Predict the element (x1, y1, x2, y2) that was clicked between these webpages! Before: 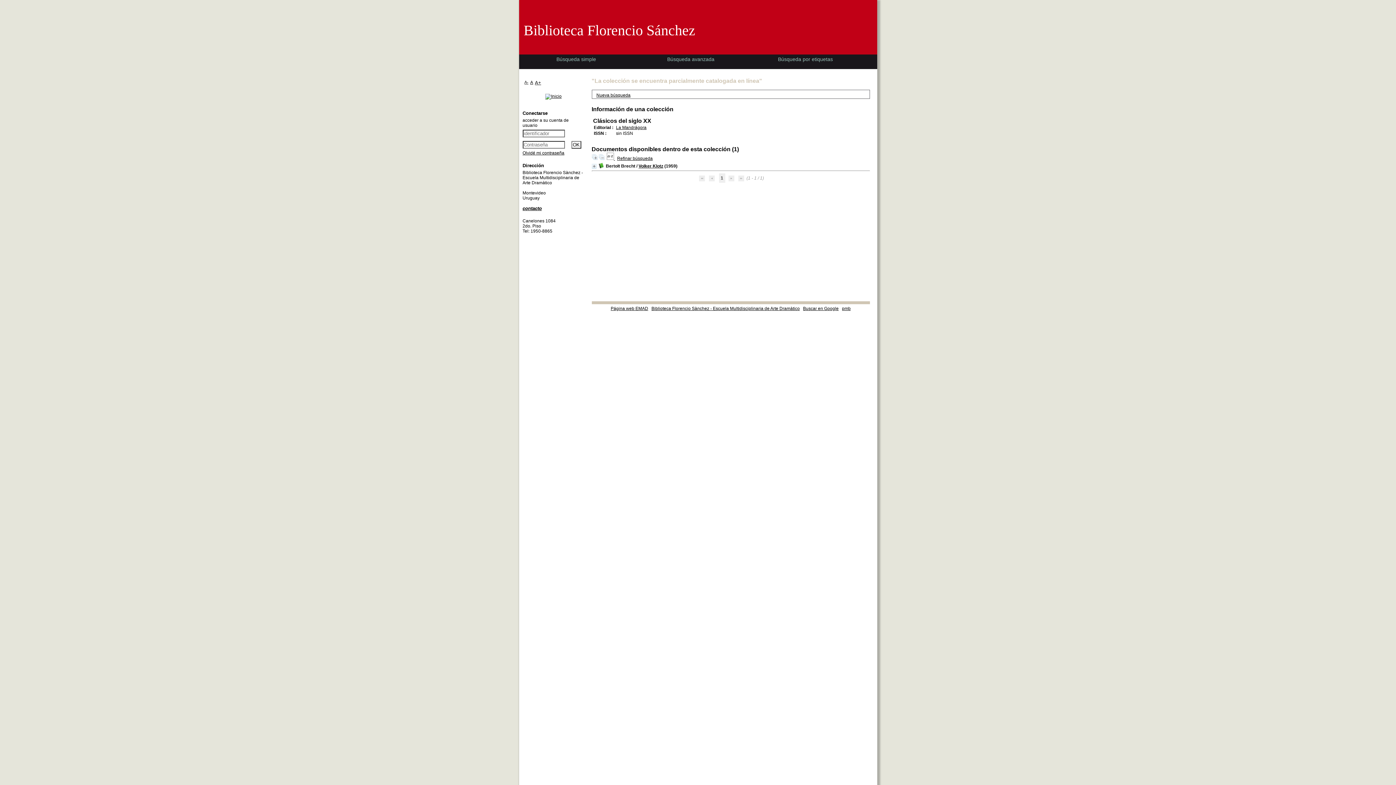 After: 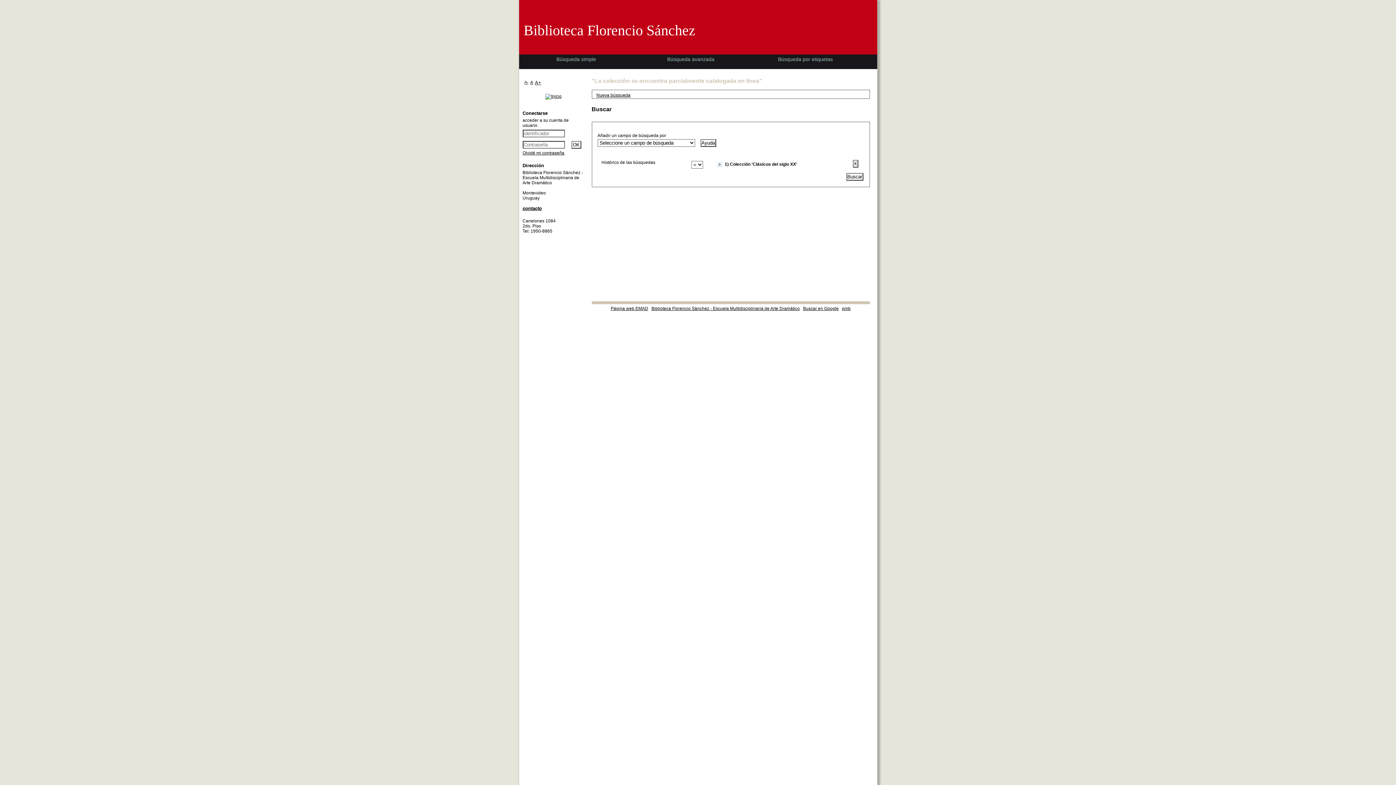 Action: label: Refinar búsqueda bbox: (617, 156, 652, 161)